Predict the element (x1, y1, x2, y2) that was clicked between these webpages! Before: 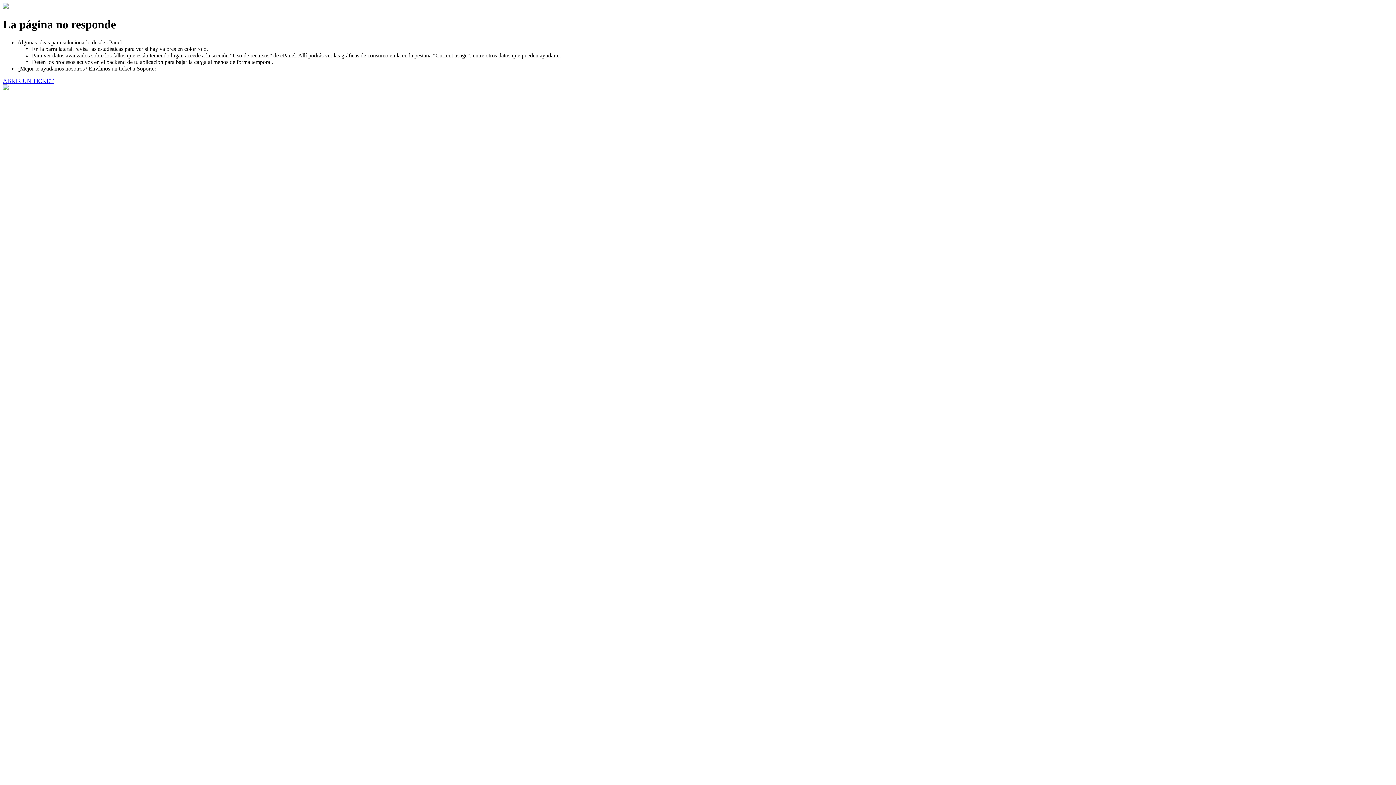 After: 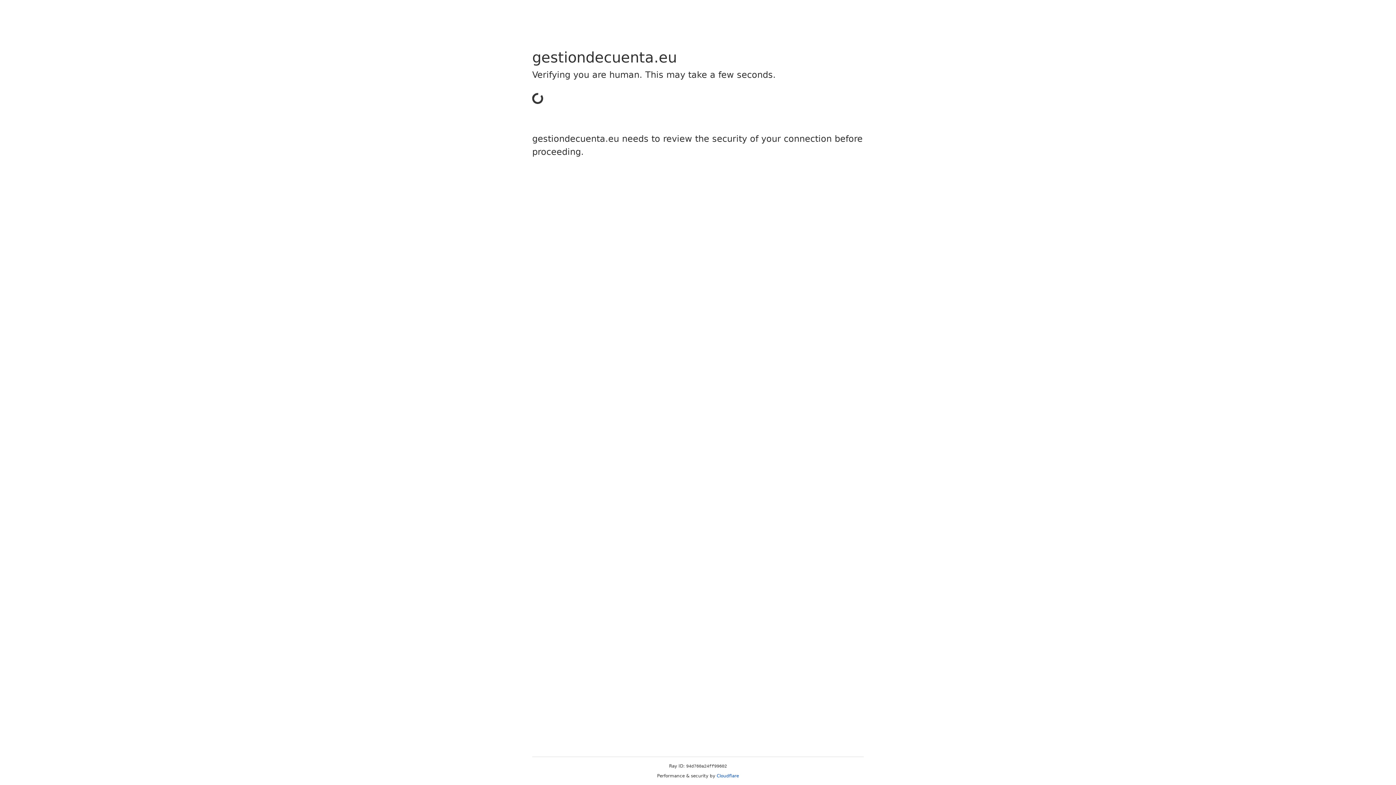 Action: bbox: (2, 77, 53, 83) label: ABRIR UN TICKET